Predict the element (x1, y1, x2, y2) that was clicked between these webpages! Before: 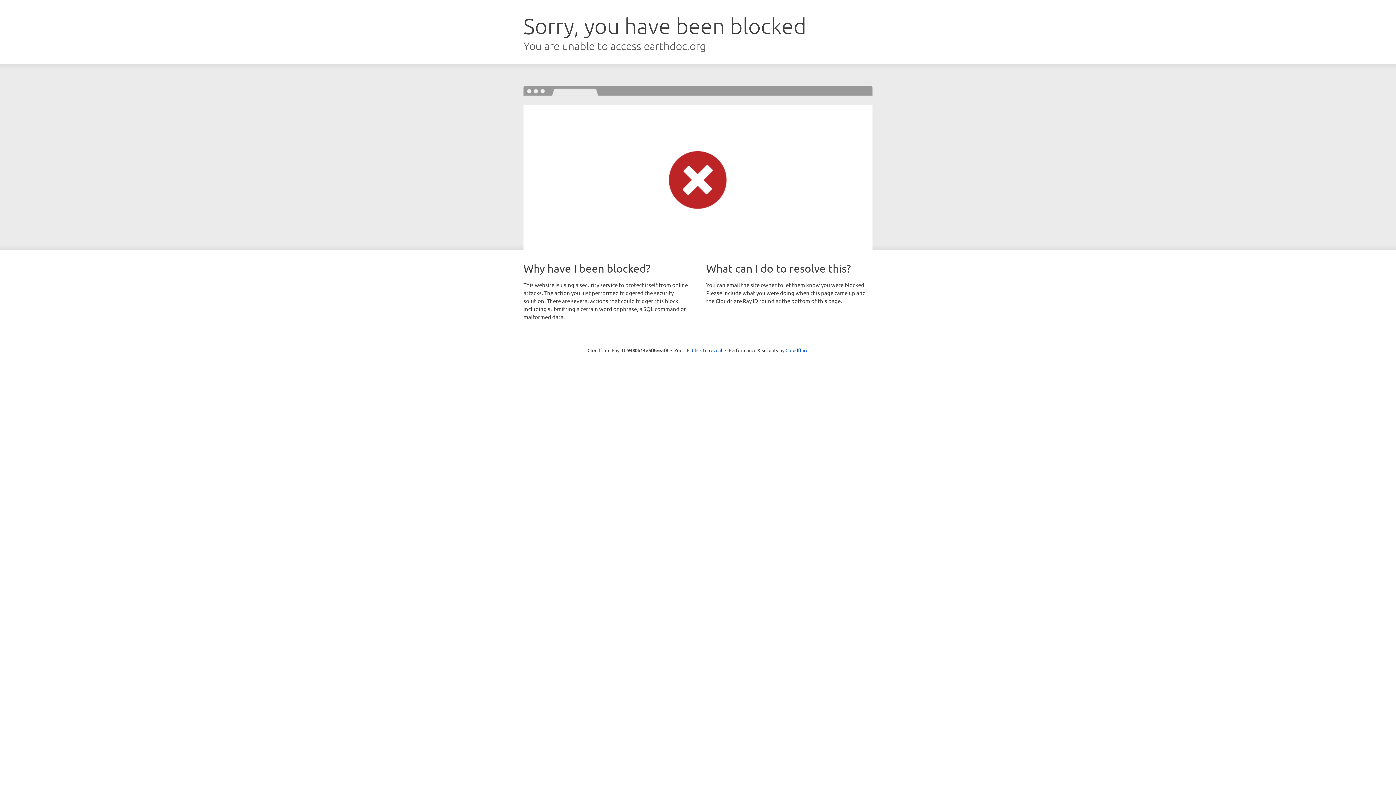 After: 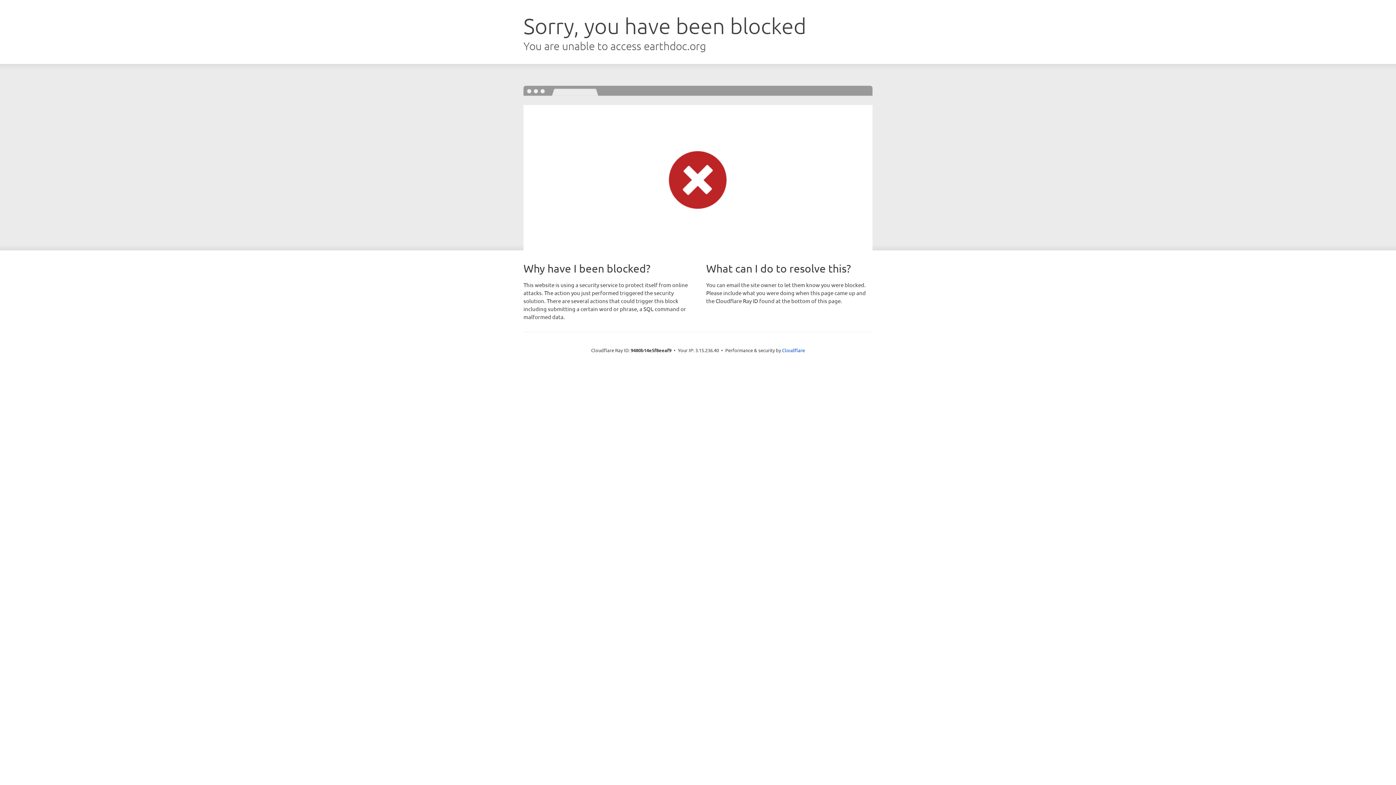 Action: bbox: (692, 346, 722, 353) label: Click to reveal